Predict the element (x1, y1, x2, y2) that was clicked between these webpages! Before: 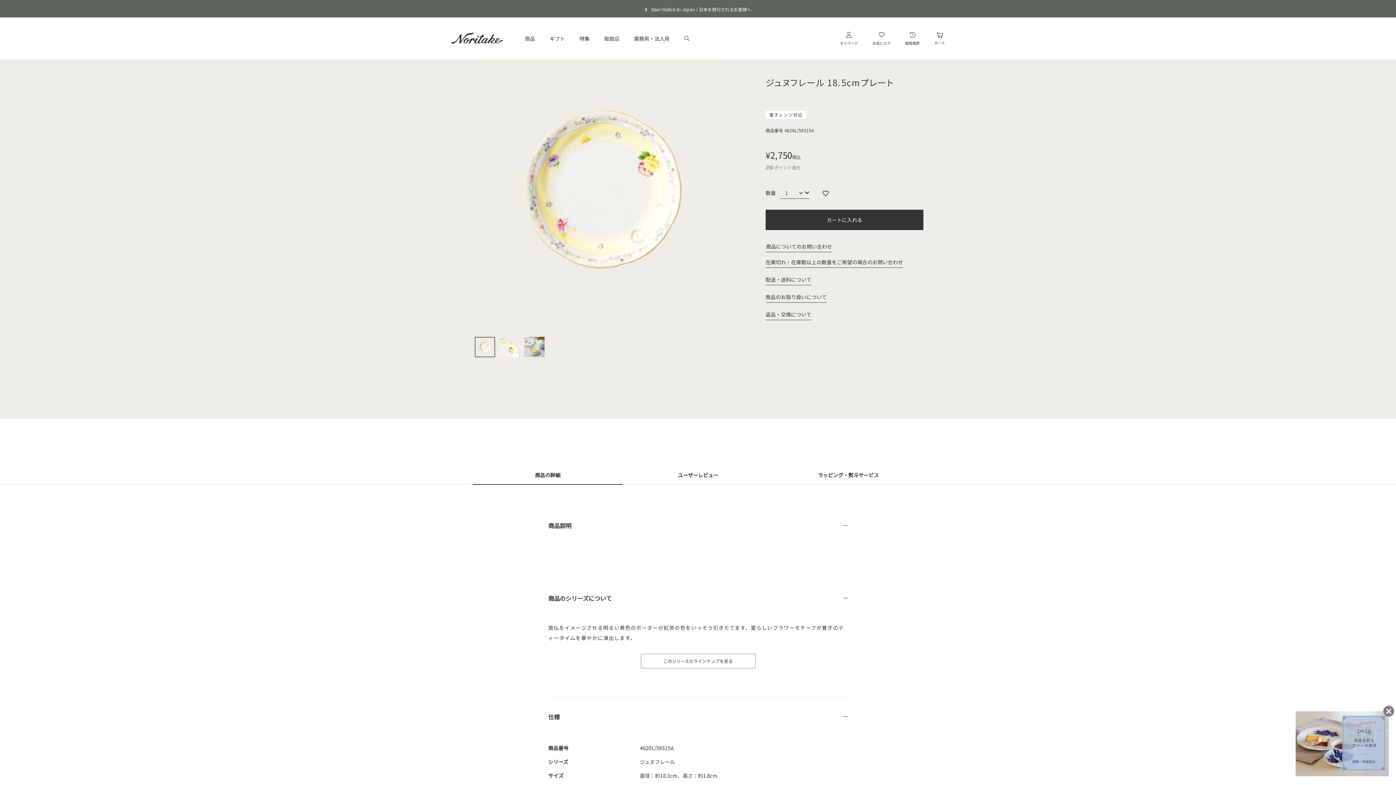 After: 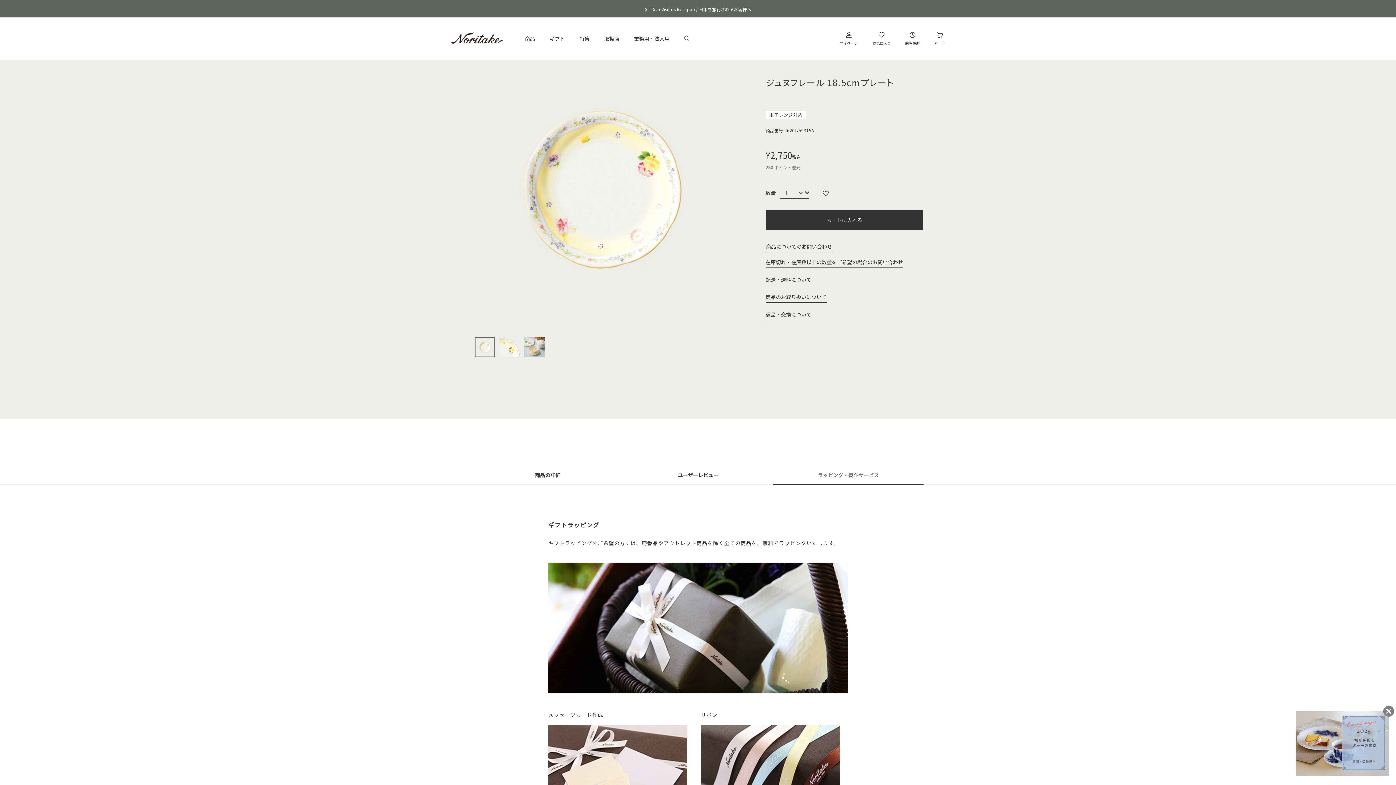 Action: bbox: (773, 465, 923, 485) label: ラッピング・熨斗サービス